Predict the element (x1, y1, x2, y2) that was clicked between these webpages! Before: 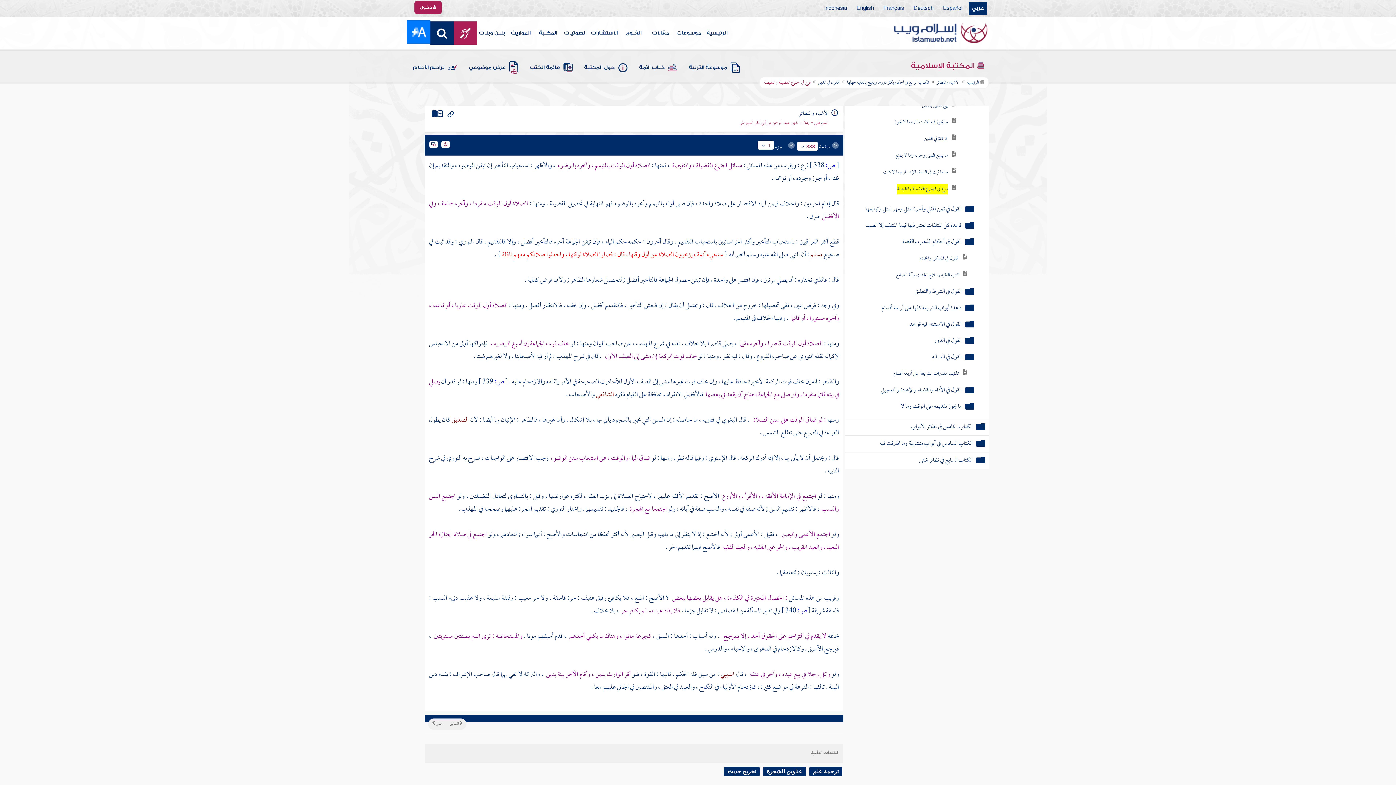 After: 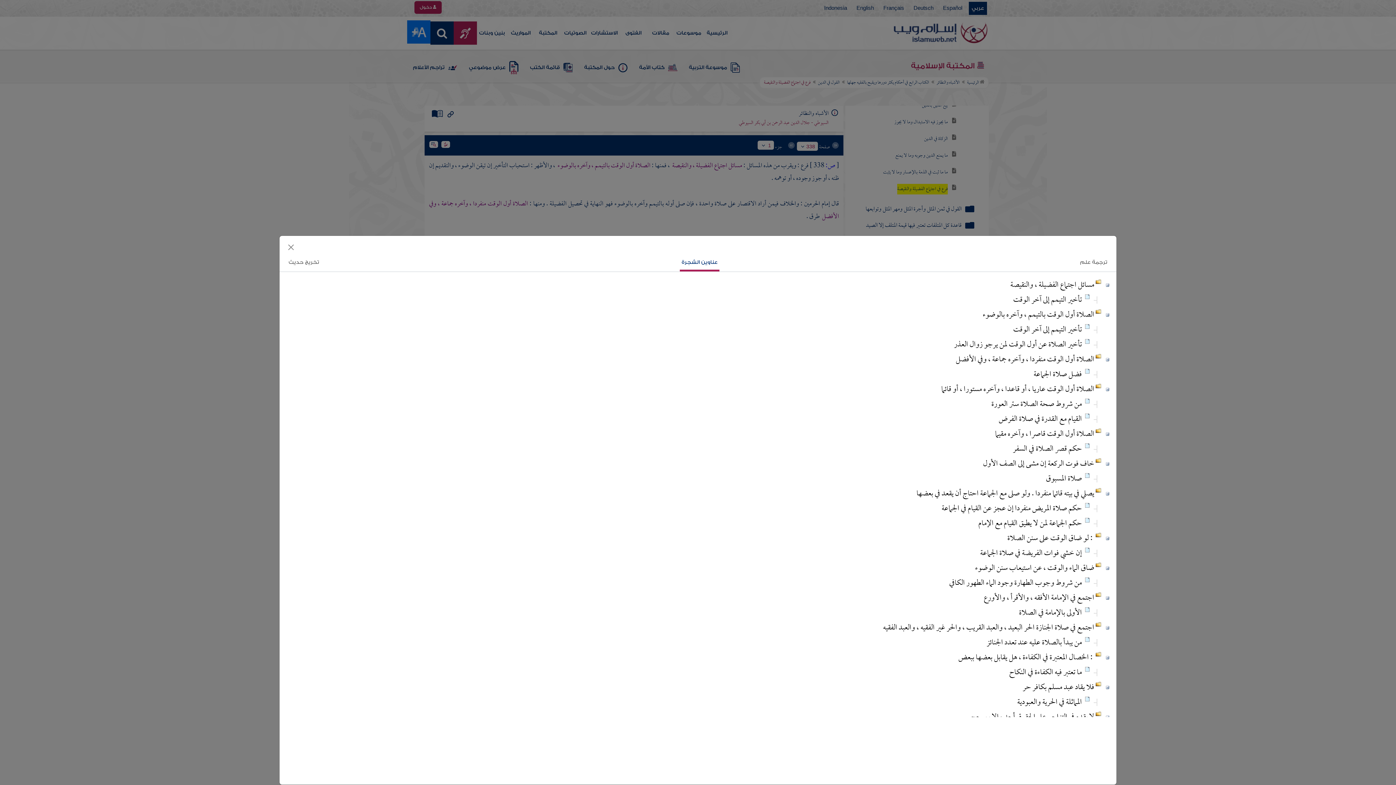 Action: bbox: (763, 767, 806, 776) label: عناوين الشجرة